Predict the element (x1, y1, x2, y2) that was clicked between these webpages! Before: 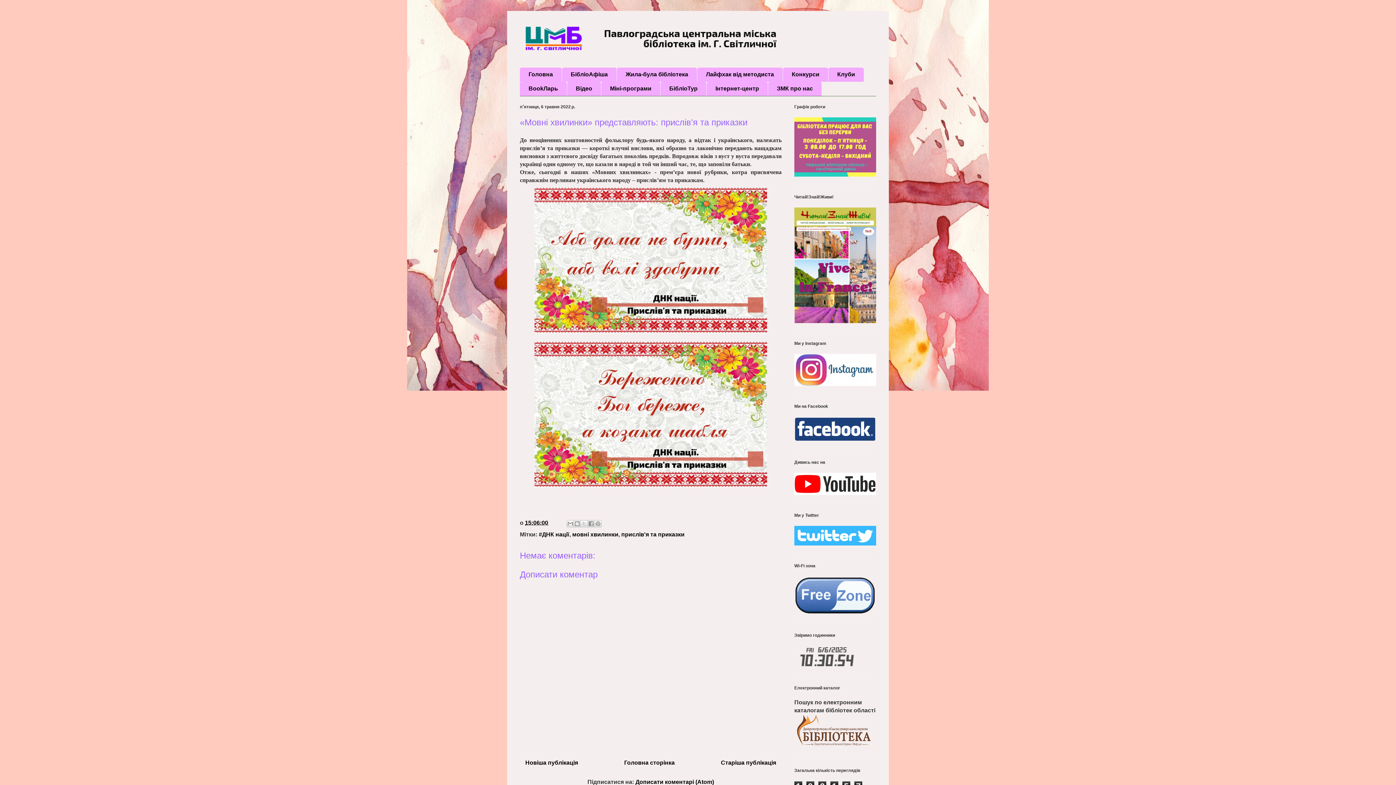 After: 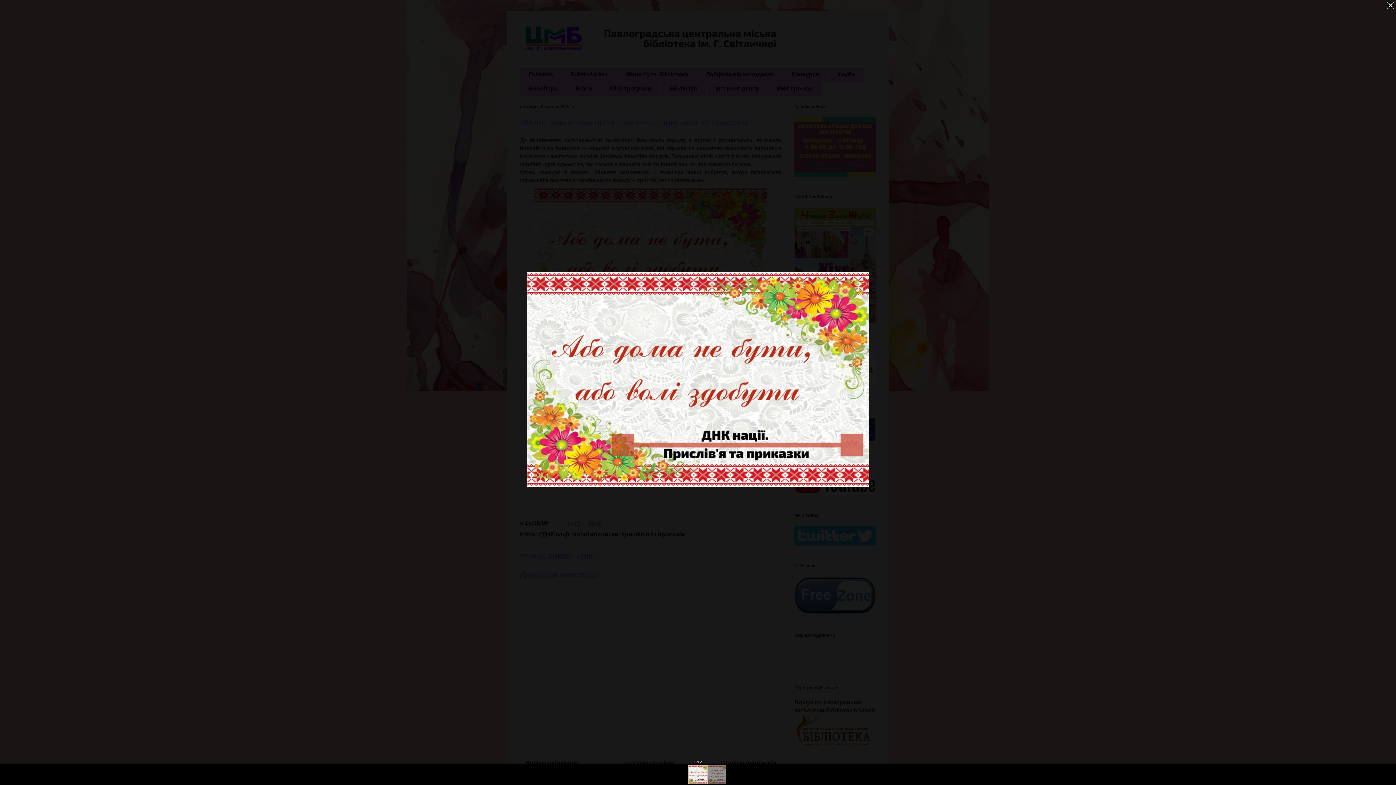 Action: bbox: (531, 331, 770, 337)